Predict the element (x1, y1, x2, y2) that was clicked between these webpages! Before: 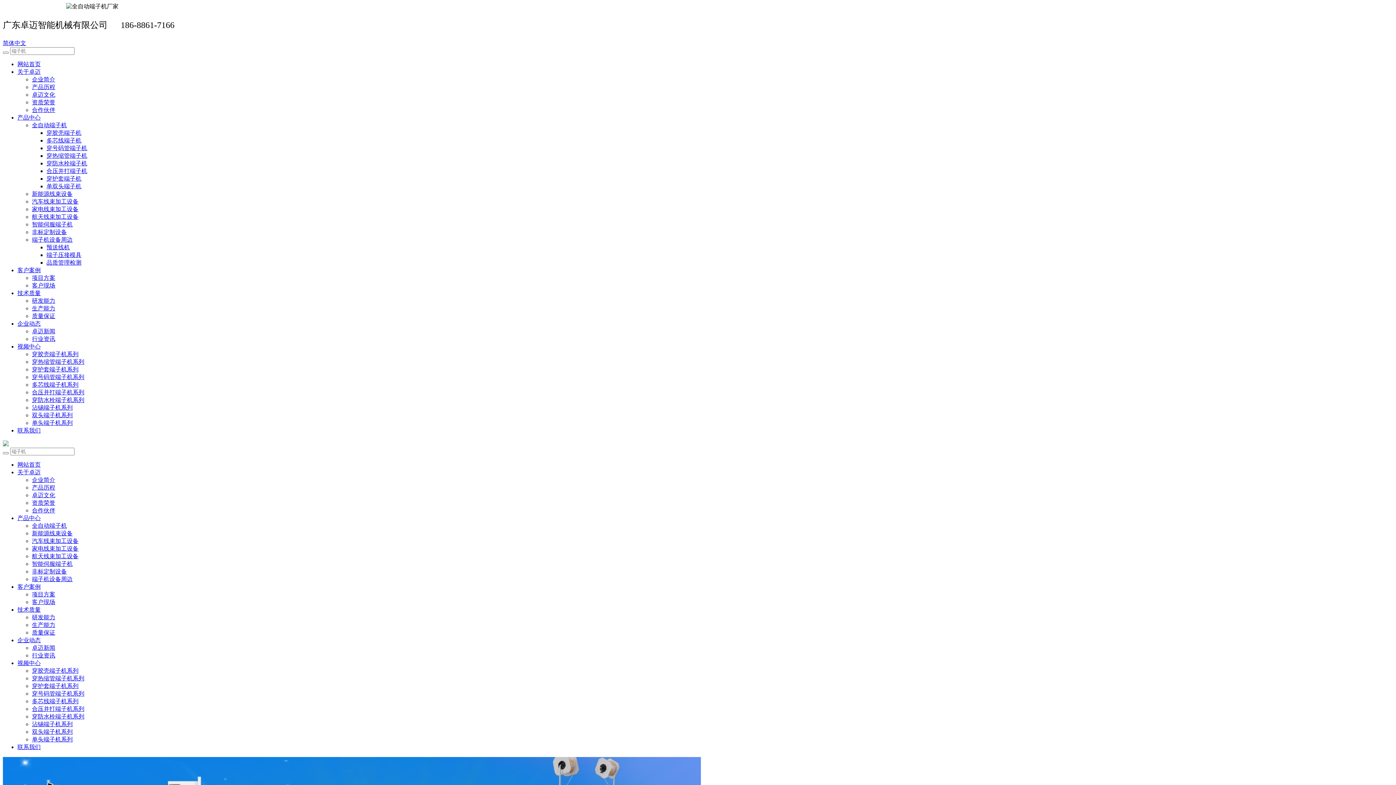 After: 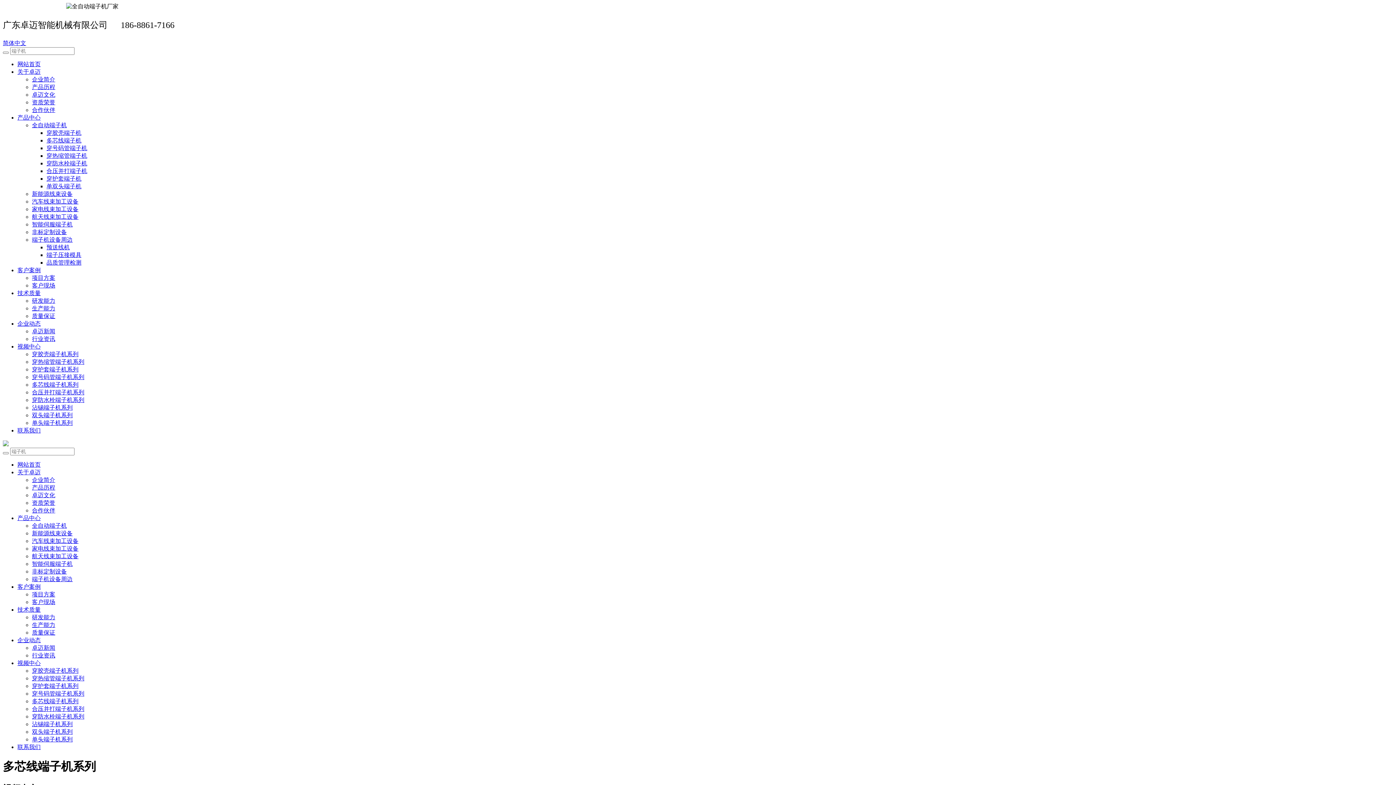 Action: bbox: (32, 698, 78, 704) label: 多芯线端子机系列